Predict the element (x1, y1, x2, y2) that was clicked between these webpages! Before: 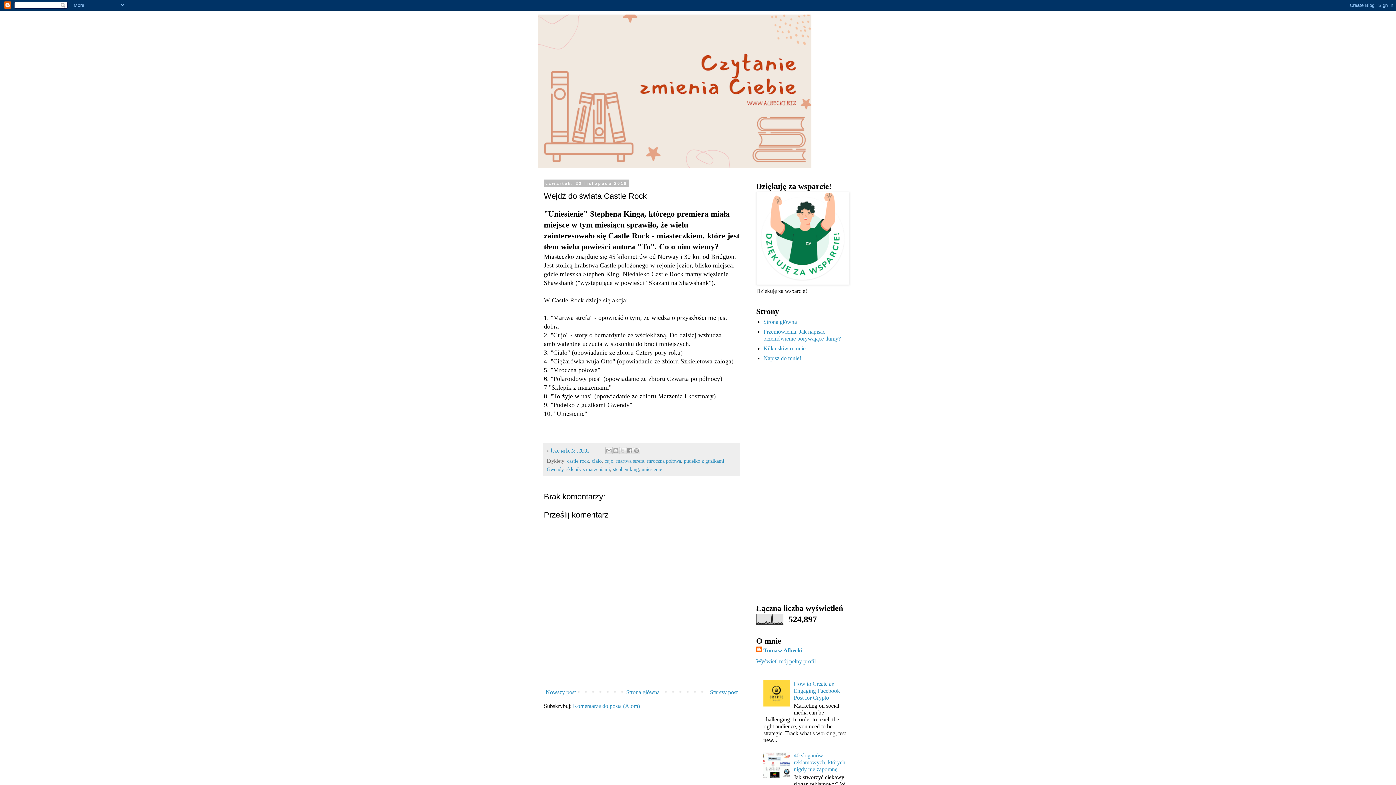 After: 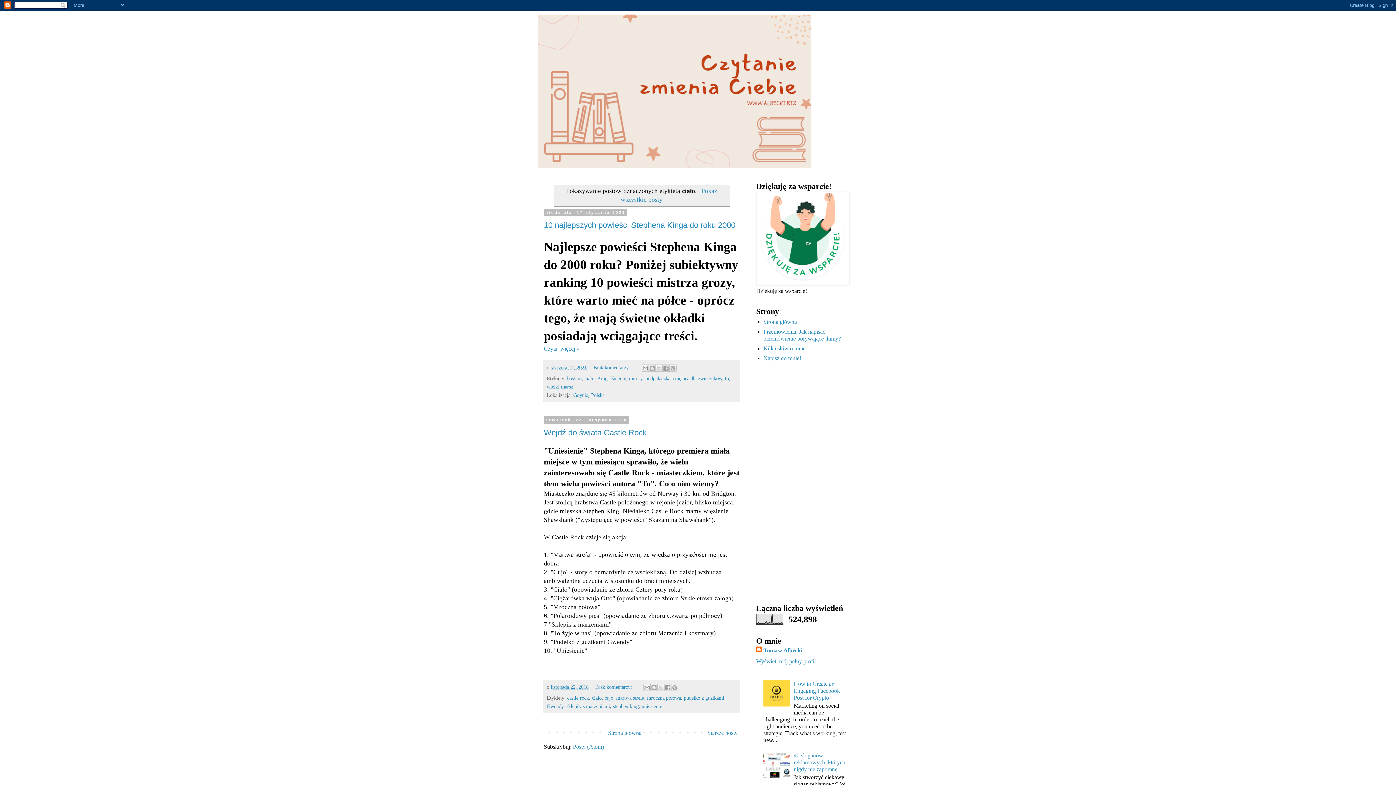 Action: label: ciało bbox: (592, 458, 601, 464)